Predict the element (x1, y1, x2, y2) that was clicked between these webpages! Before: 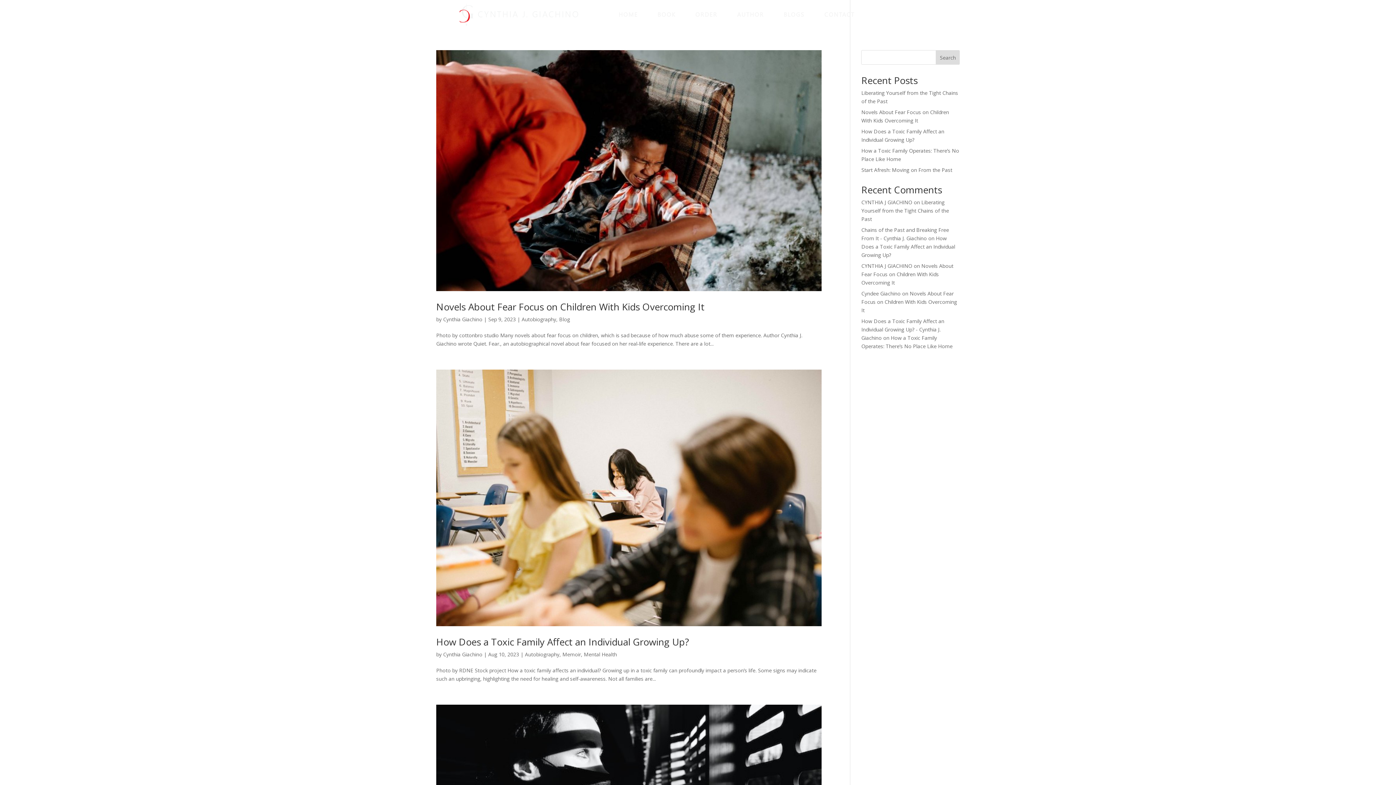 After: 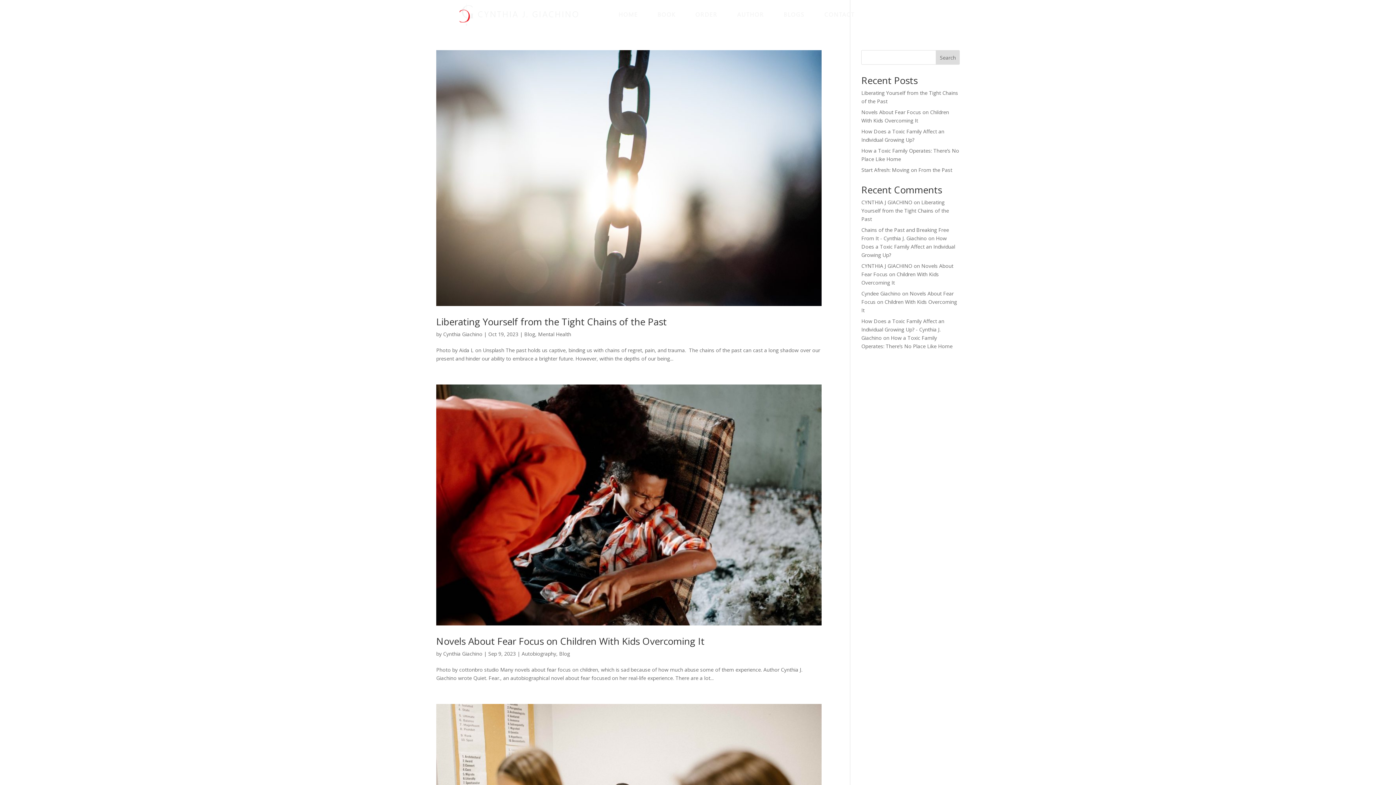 Action: bbox: (443, 315, 482, 322) label: Cynthia Giachino